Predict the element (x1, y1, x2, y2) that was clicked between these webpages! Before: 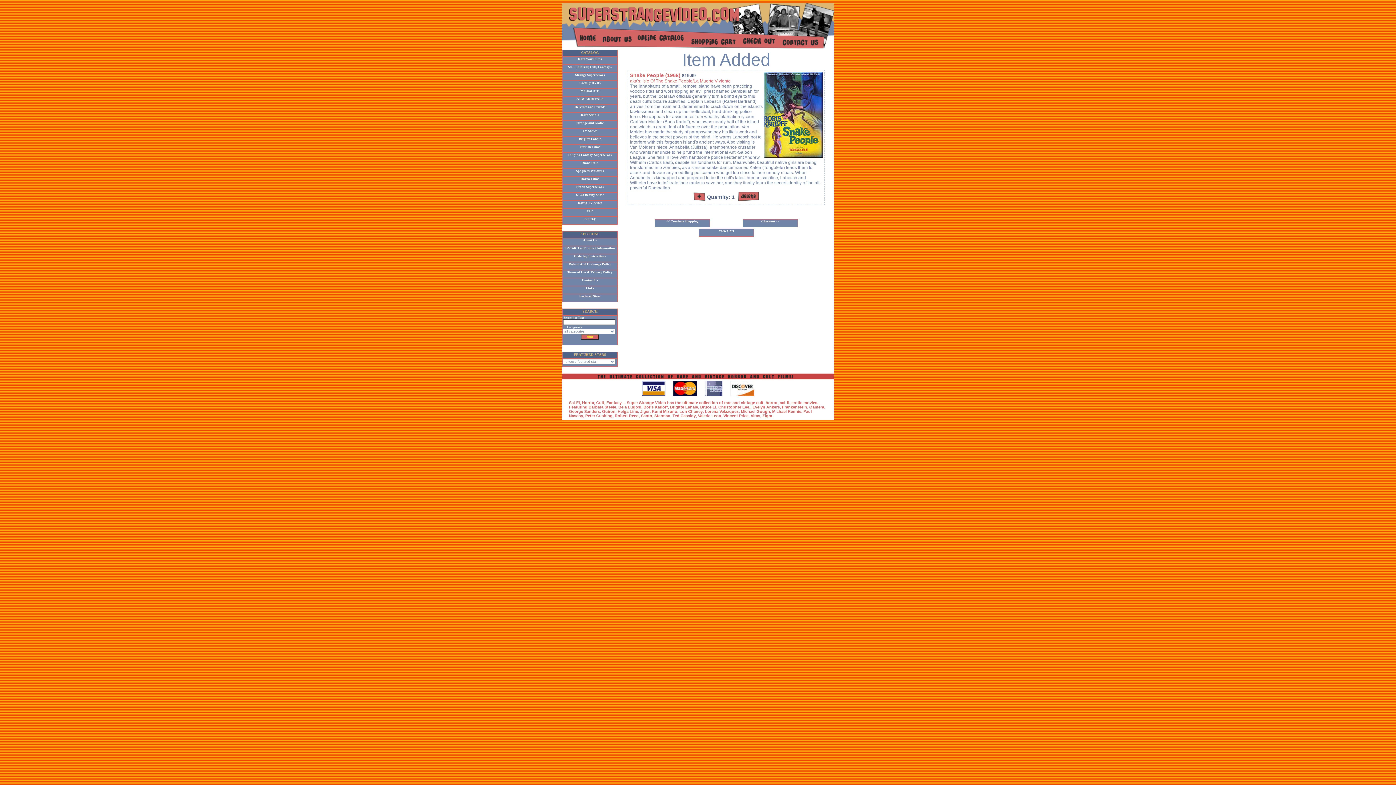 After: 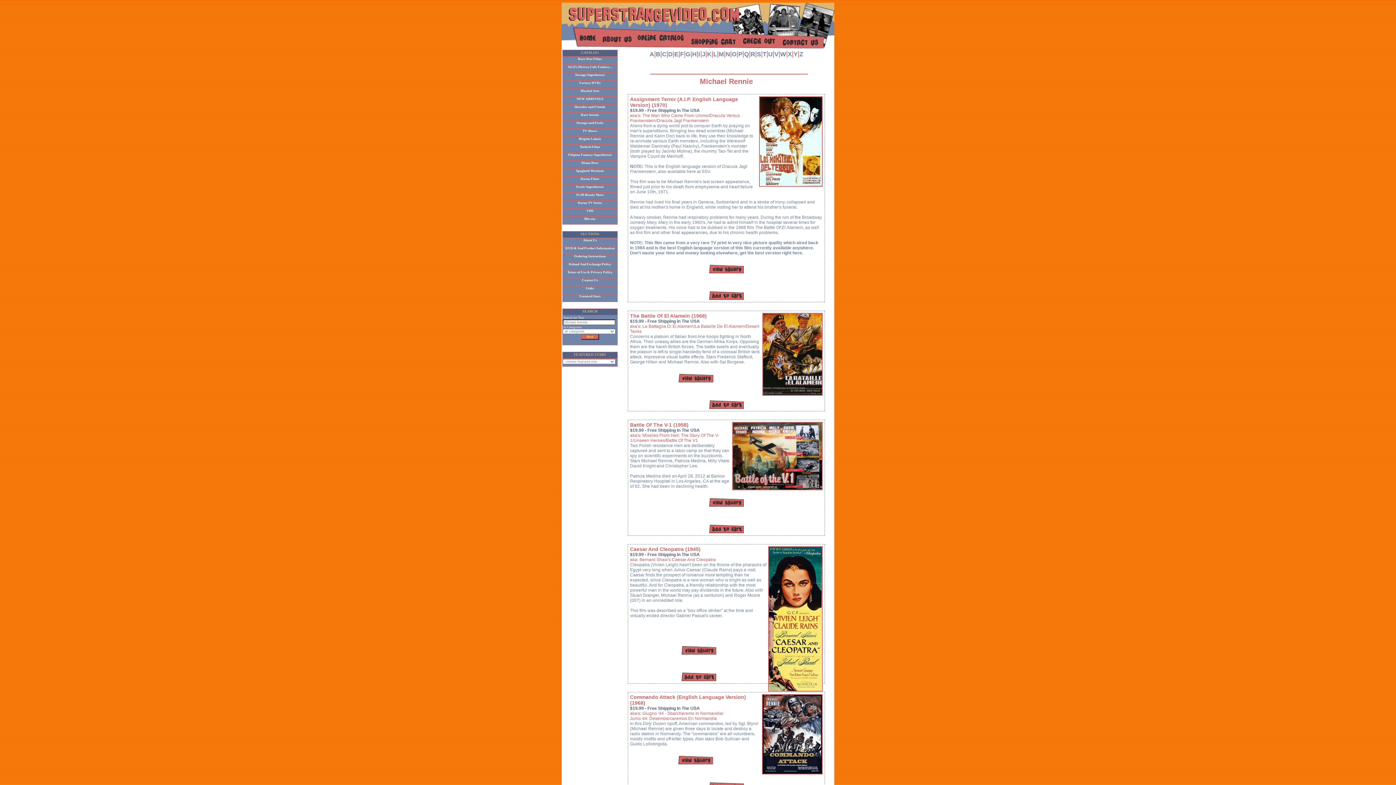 Action: bbox: (772, 409, 801, 413) label: Michael Rennie